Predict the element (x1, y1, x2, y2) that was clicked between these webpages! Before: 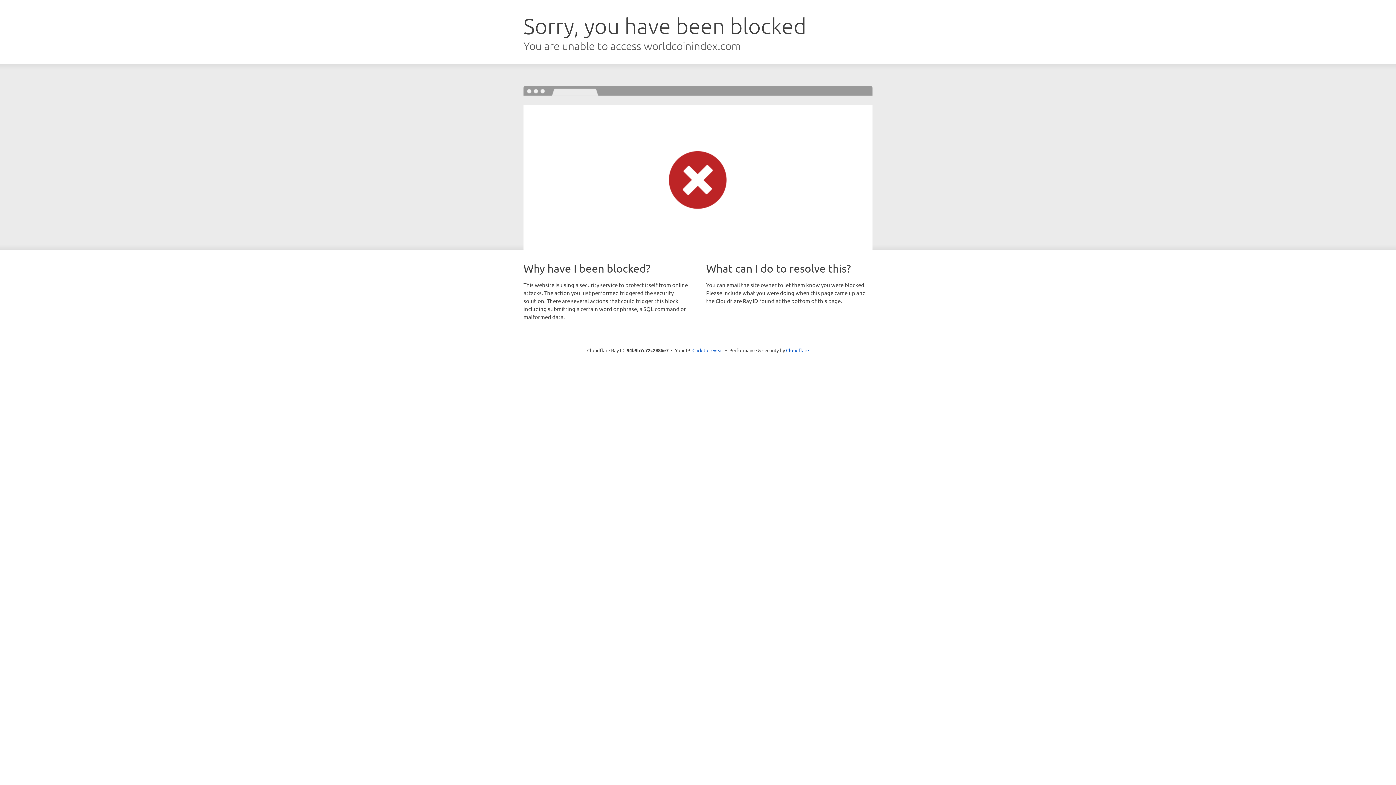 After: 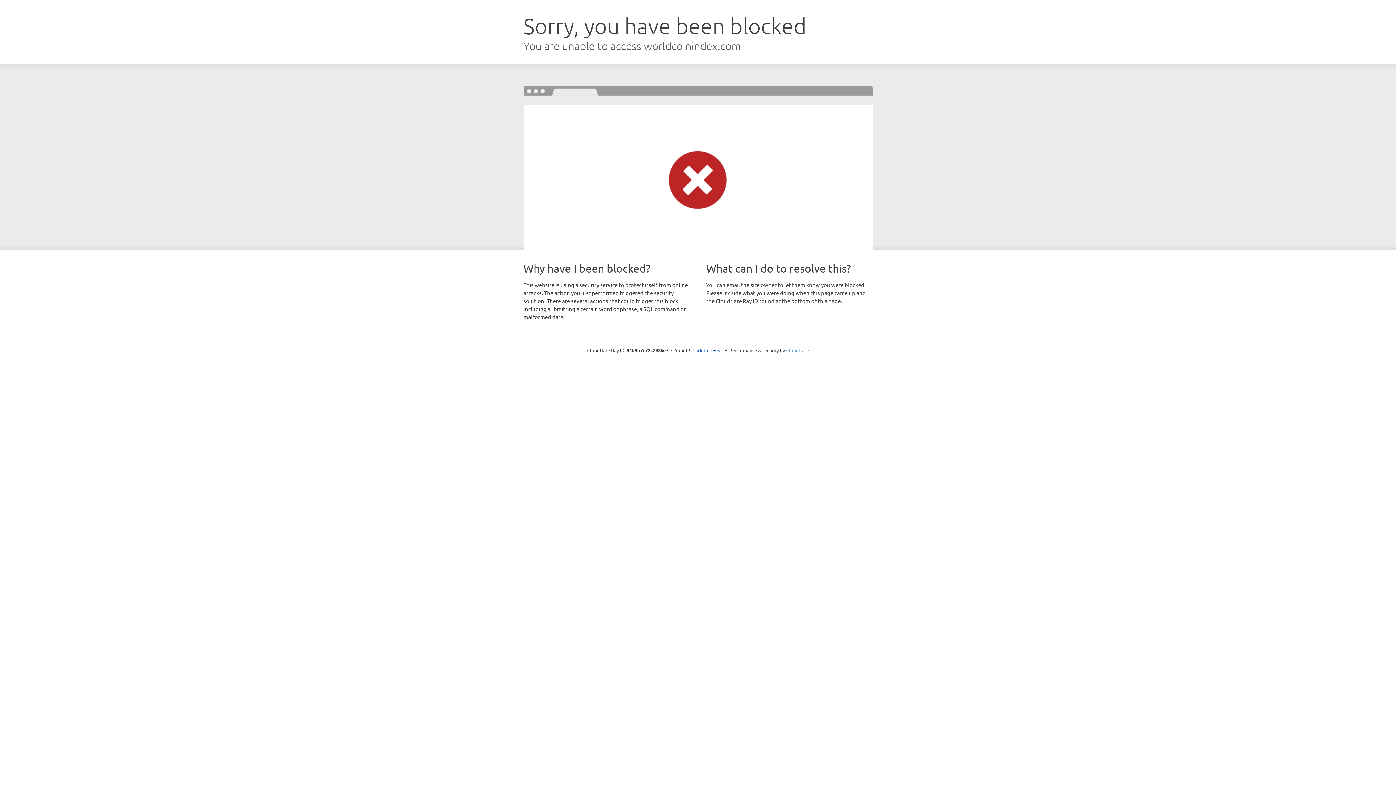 Action: bbox: (786, 347, 809, 353) label: Cloudflare